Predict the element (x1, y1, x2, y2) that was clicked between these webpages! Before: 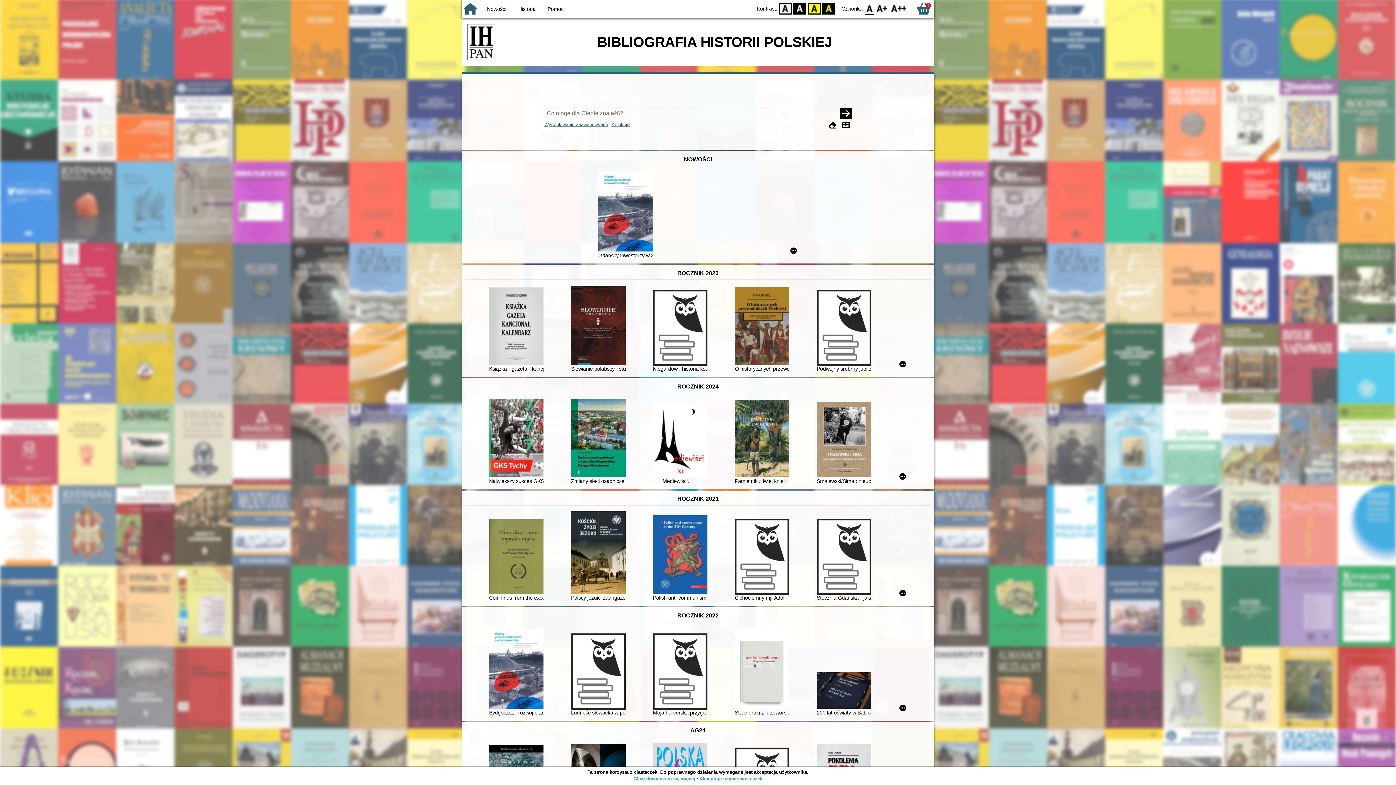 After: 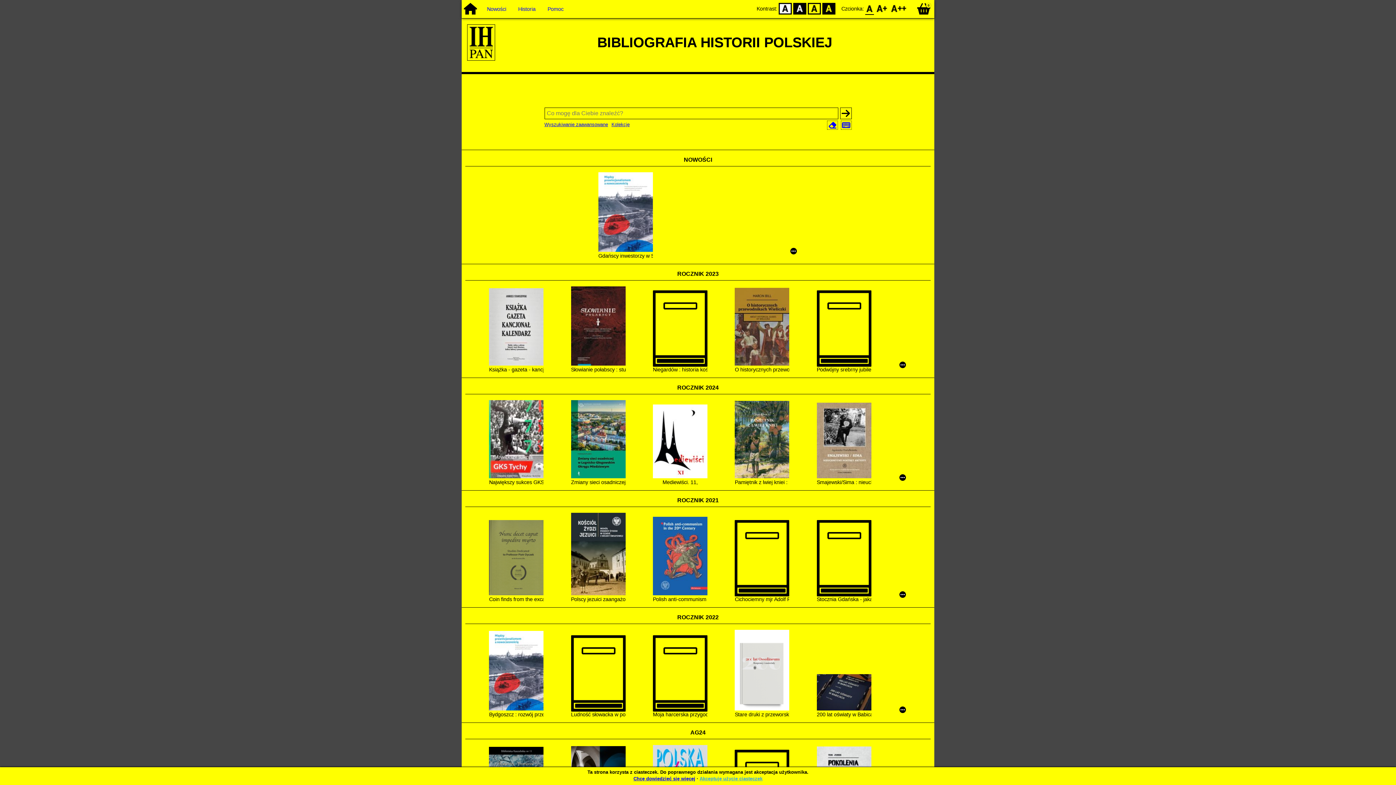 Action: bbox: (808, 2, 821, 14) label: YB